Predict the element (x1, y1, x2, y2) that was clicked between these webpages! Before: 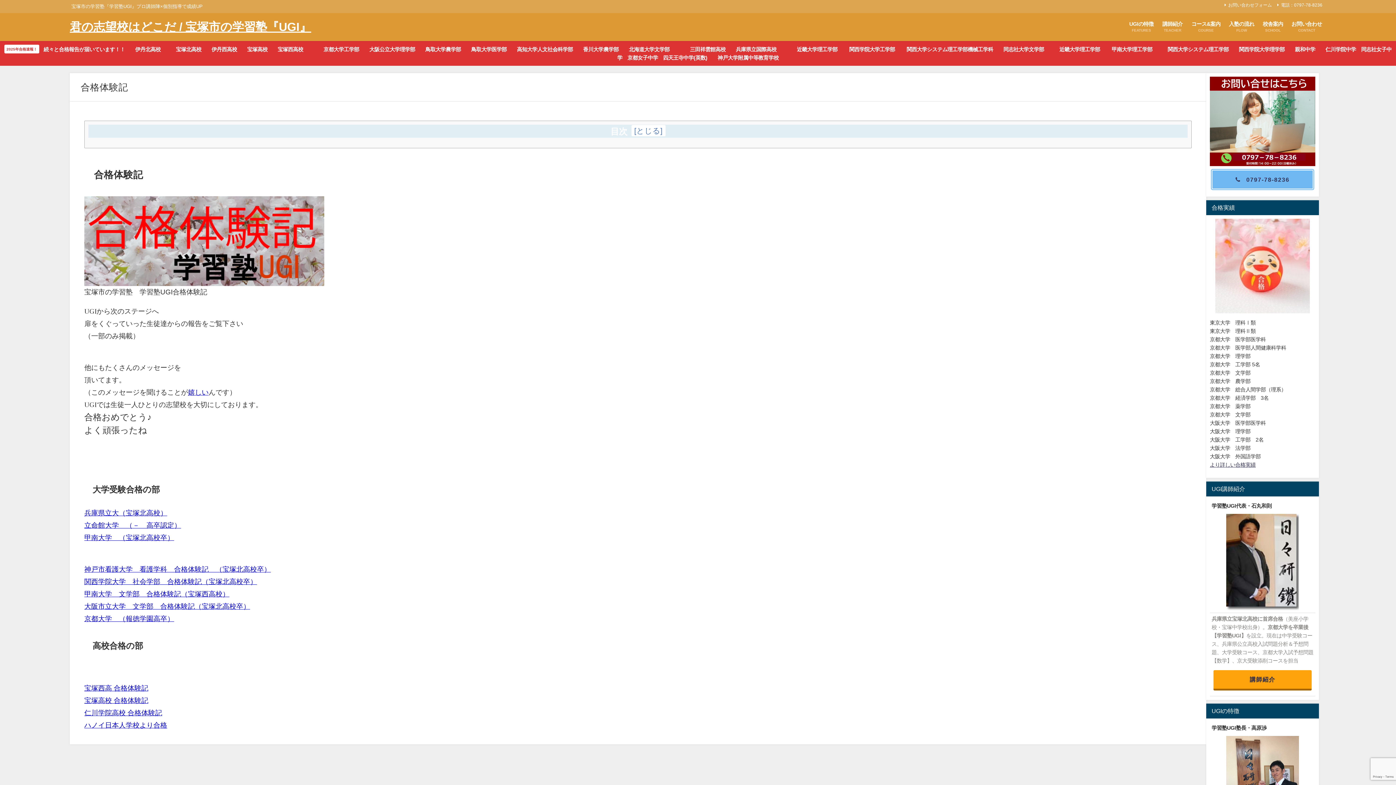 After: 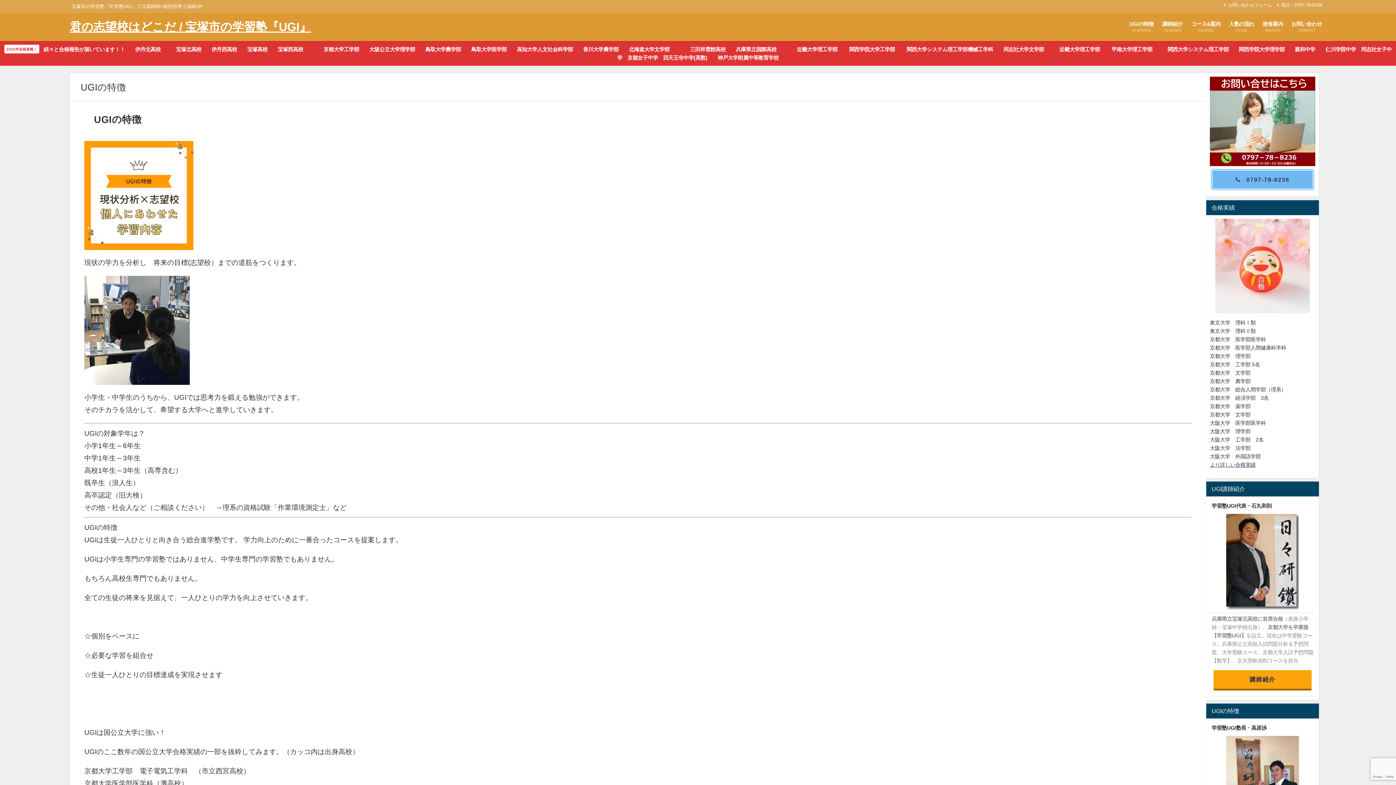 Action: bbox: (1210, 462, 1256, 467) label: より詳しい合格実績